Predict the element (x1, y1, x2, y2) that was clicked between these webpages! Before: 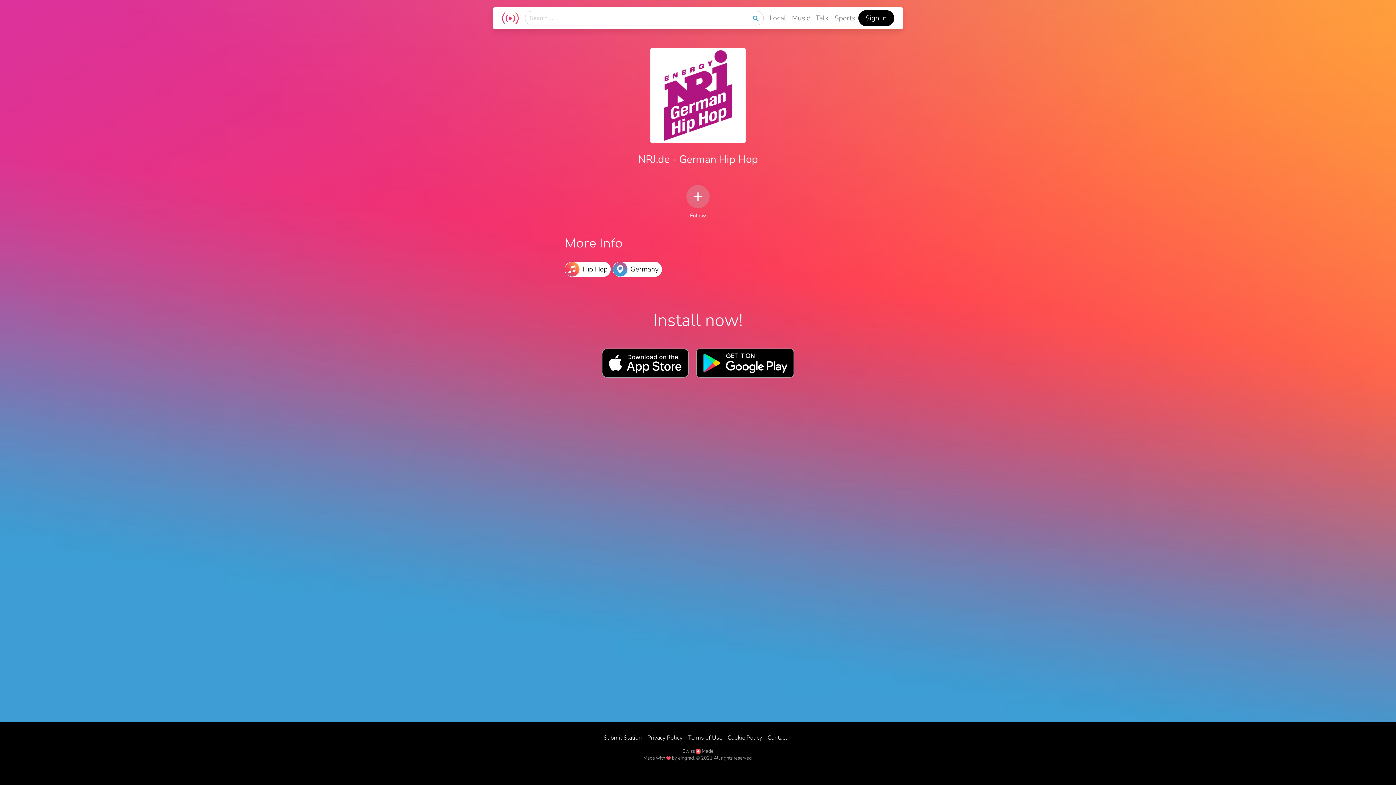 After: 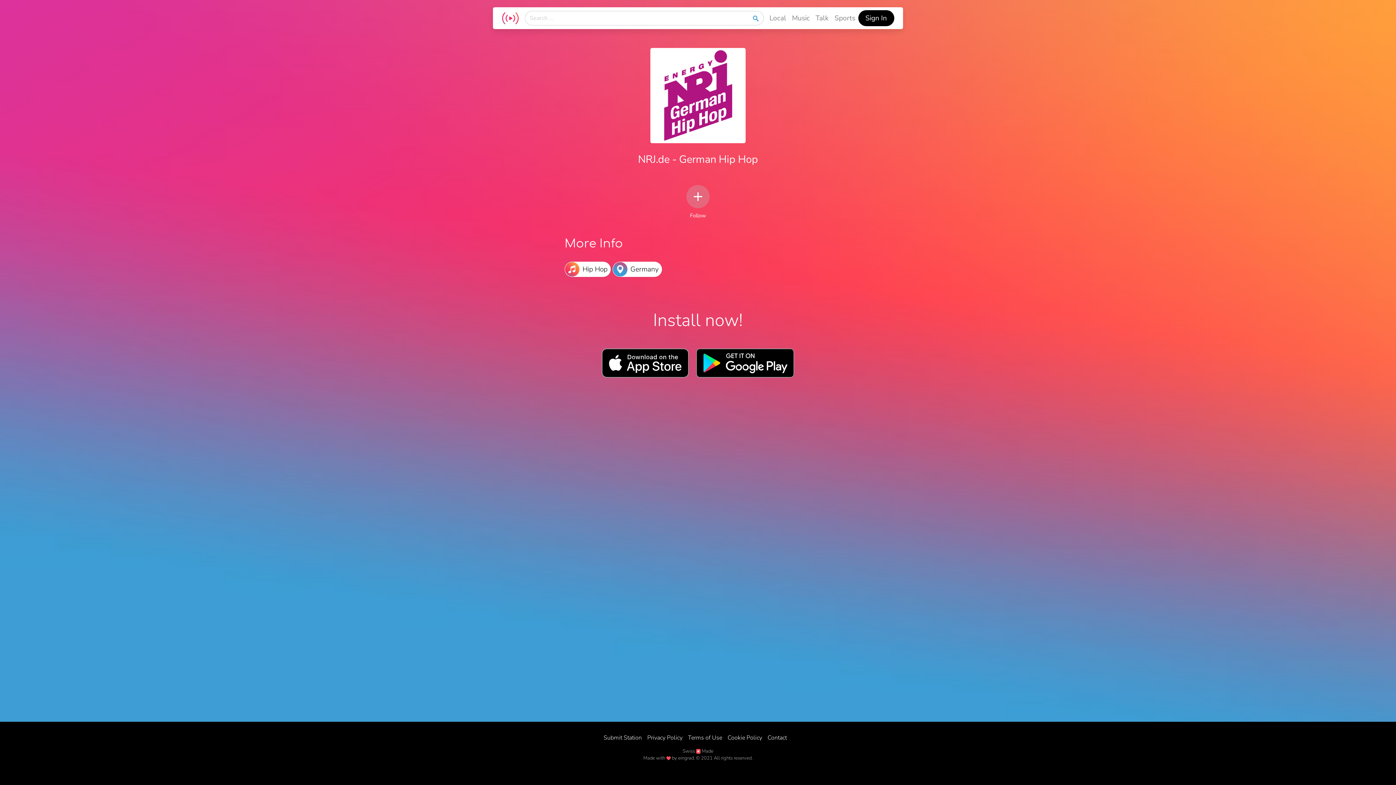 Action: bbox: (692, 345, 798, 381)